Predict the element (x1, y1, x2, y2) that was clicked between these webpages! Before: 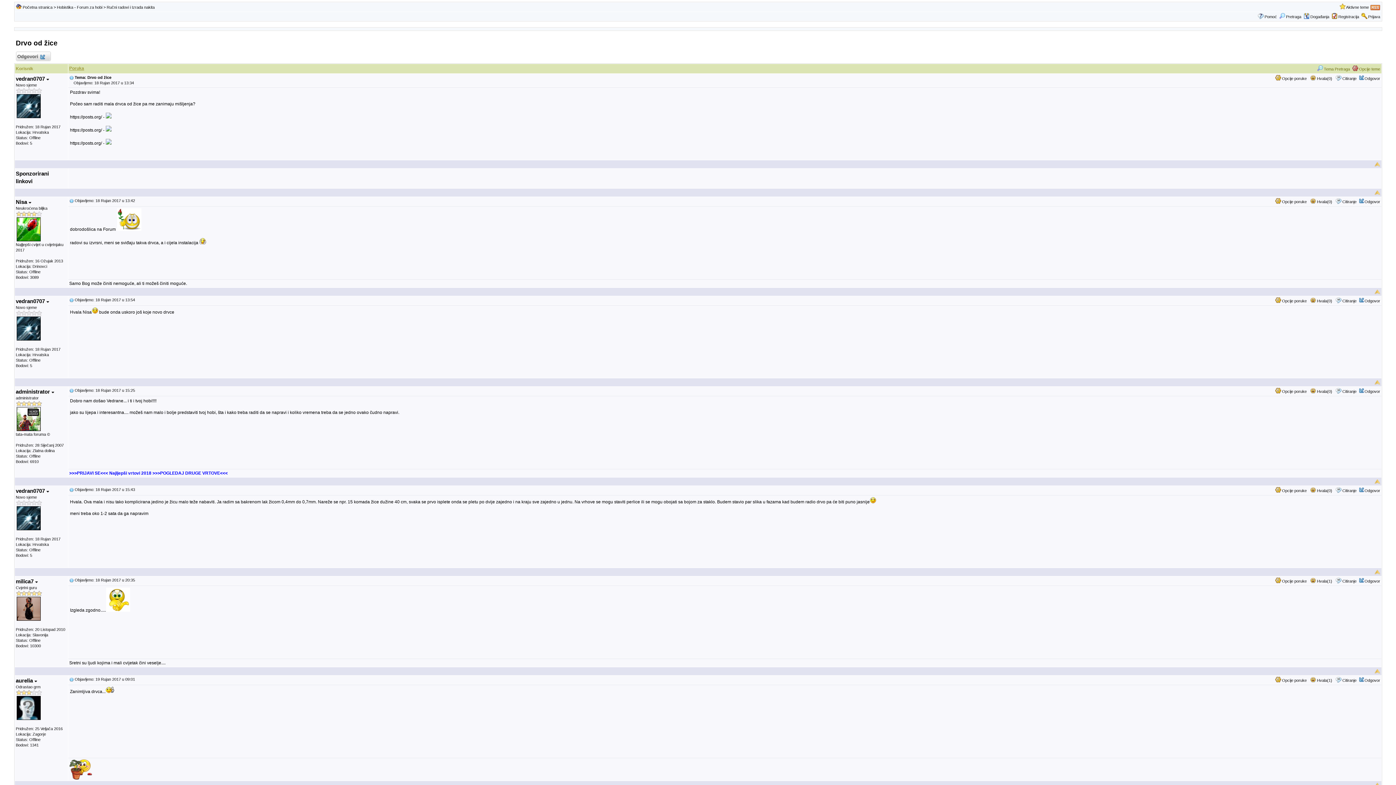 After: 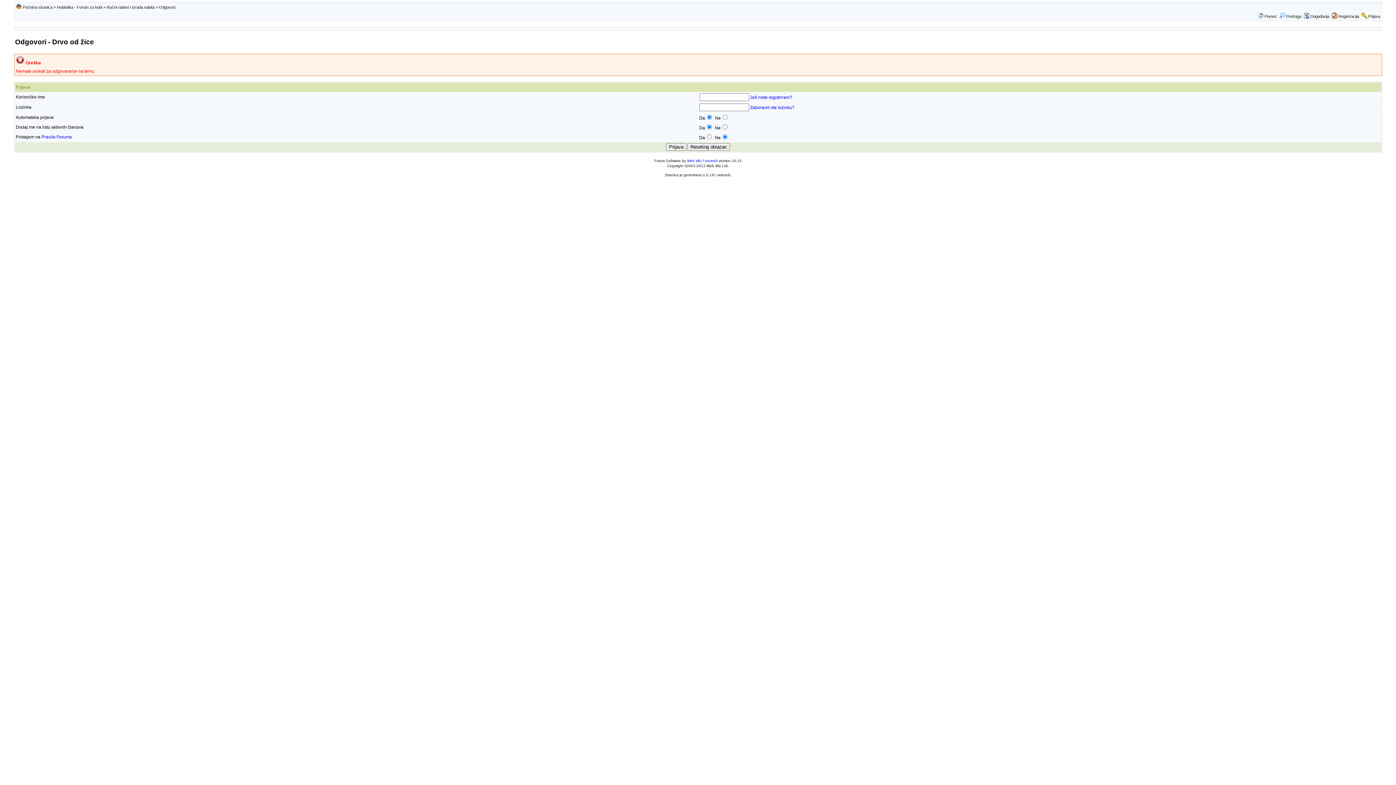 Action: bbox: (1342, 579, 1356, 583) label: Citiranje